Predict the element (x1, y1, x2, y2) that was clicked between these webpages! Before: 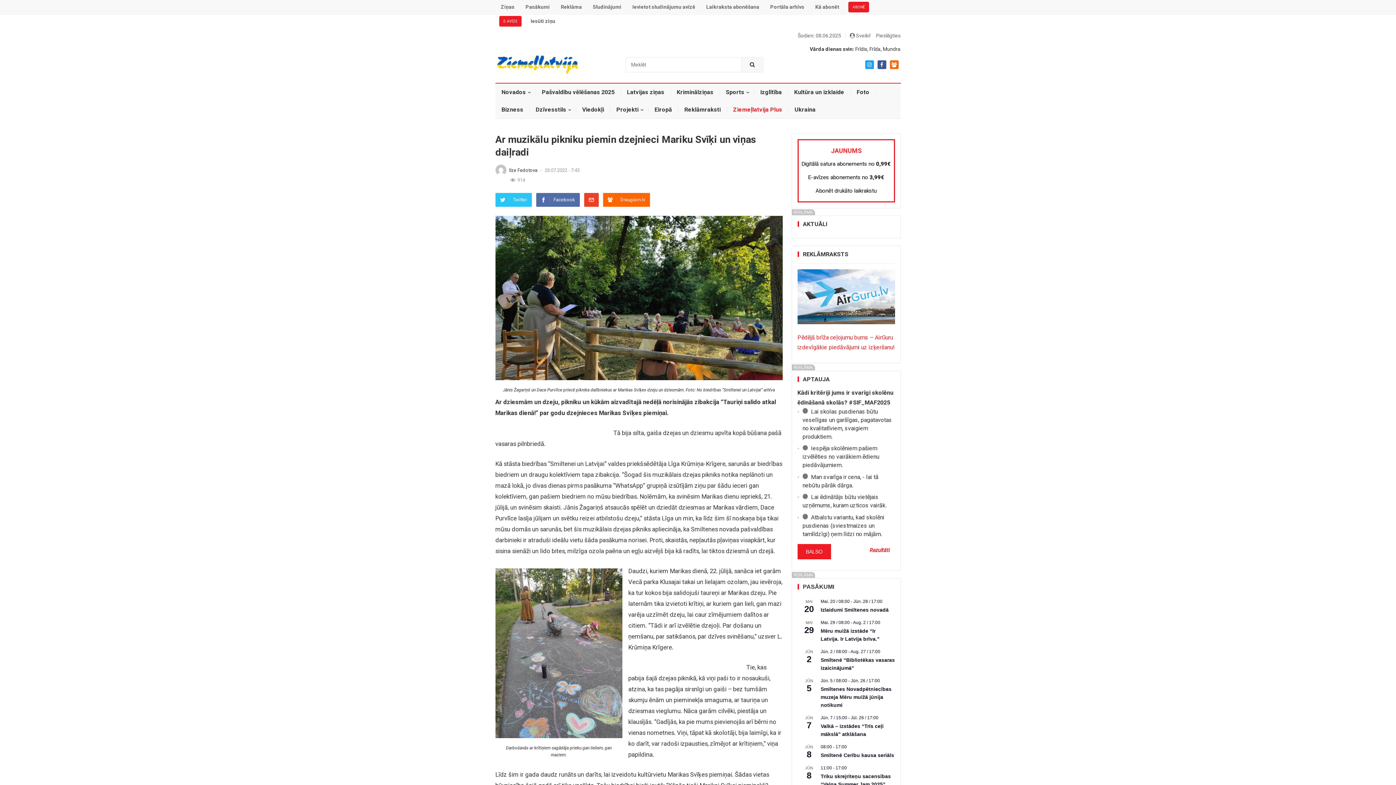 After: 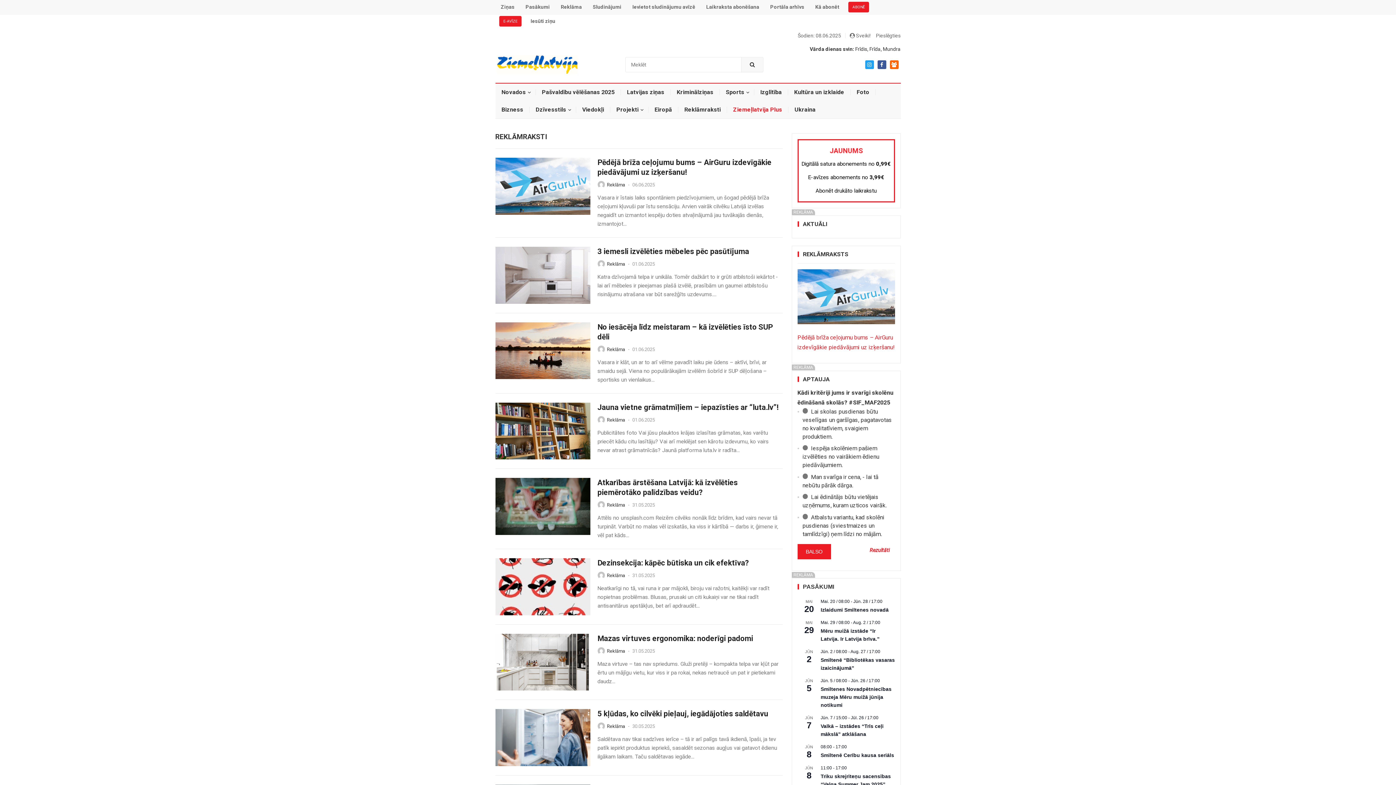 Action: bbox: (678, 101, 727, 118) label: Reklāmraksti